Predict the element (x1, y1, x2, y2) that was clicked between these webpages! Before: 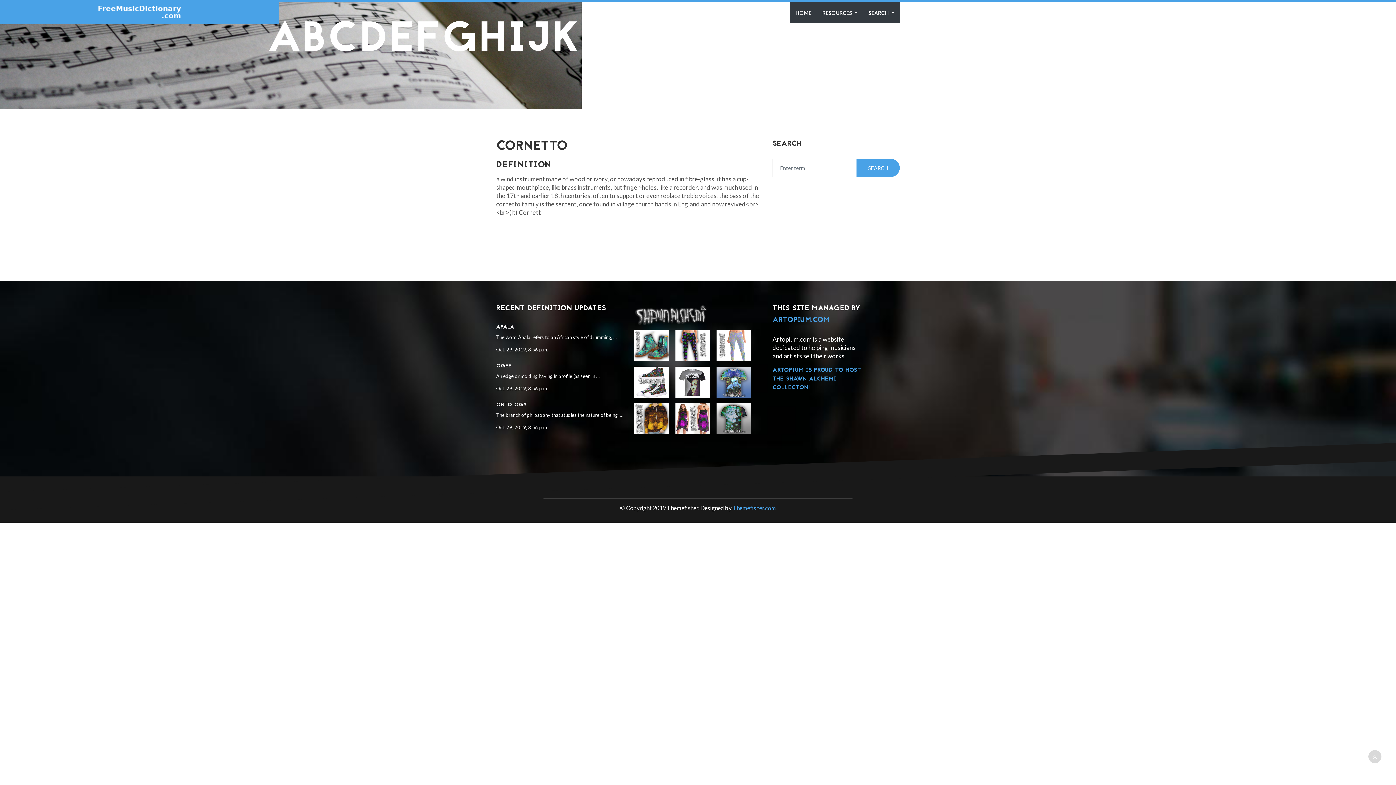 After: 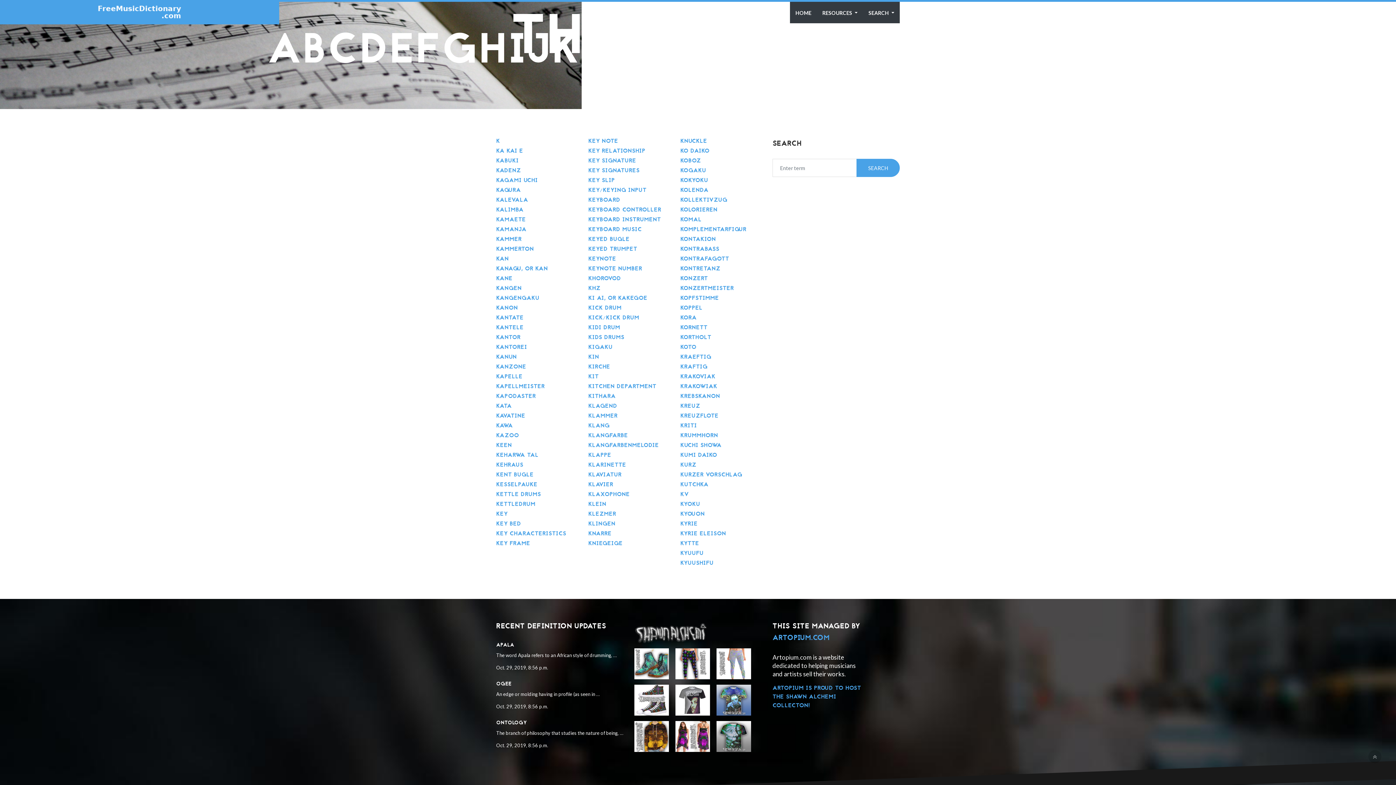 Action: label: K bbox: (552, 9, 580, 72)